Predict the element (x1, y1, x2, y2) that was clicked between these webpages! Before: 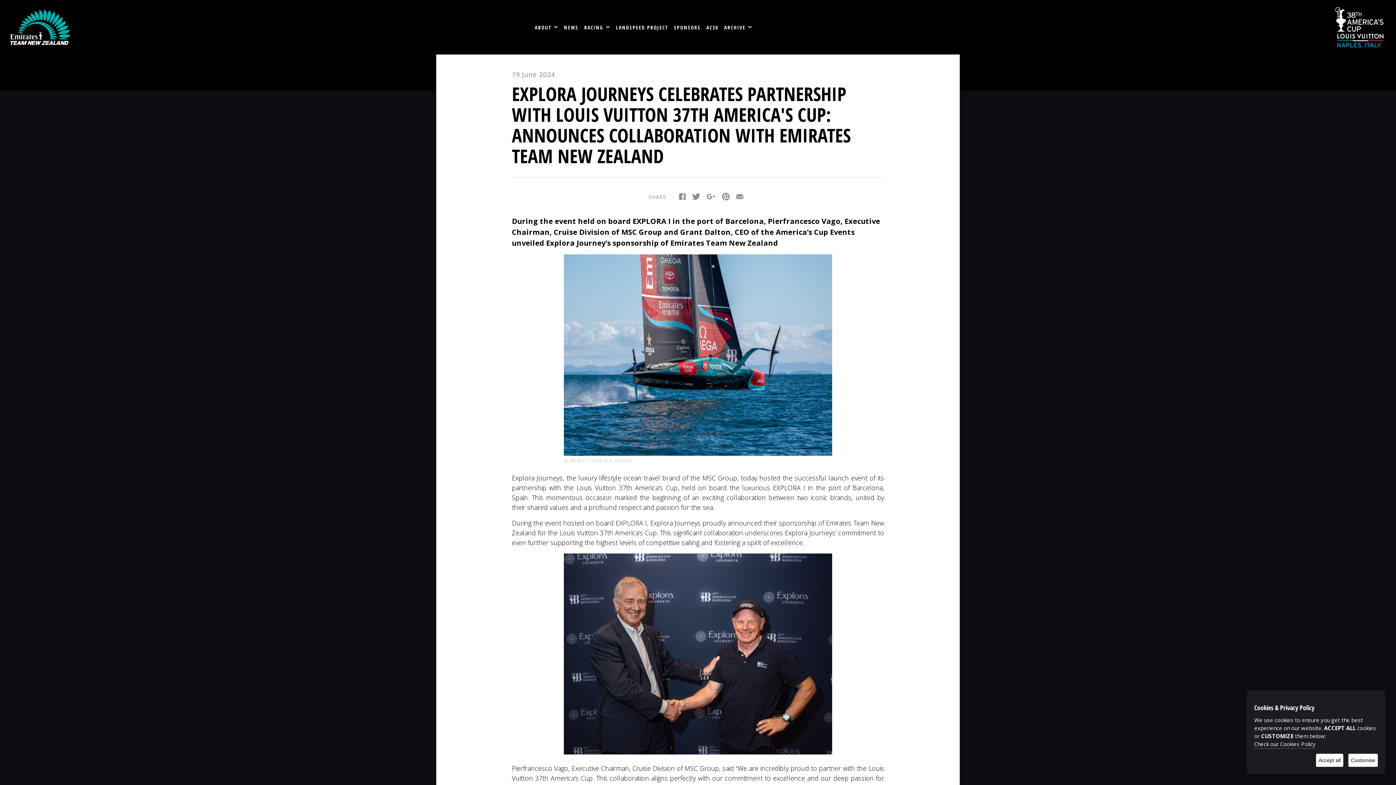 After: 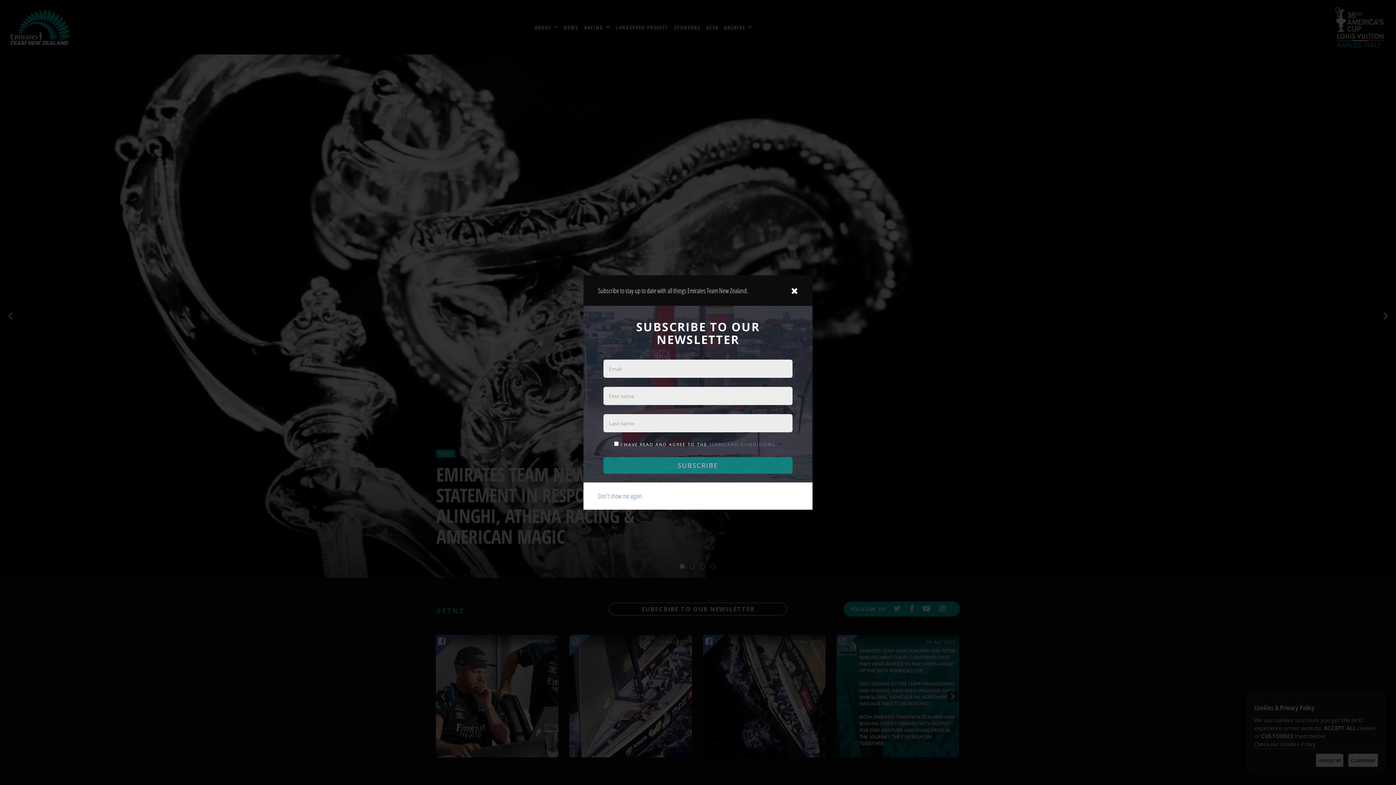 Action: bbox: (7, 0, 73, 54)